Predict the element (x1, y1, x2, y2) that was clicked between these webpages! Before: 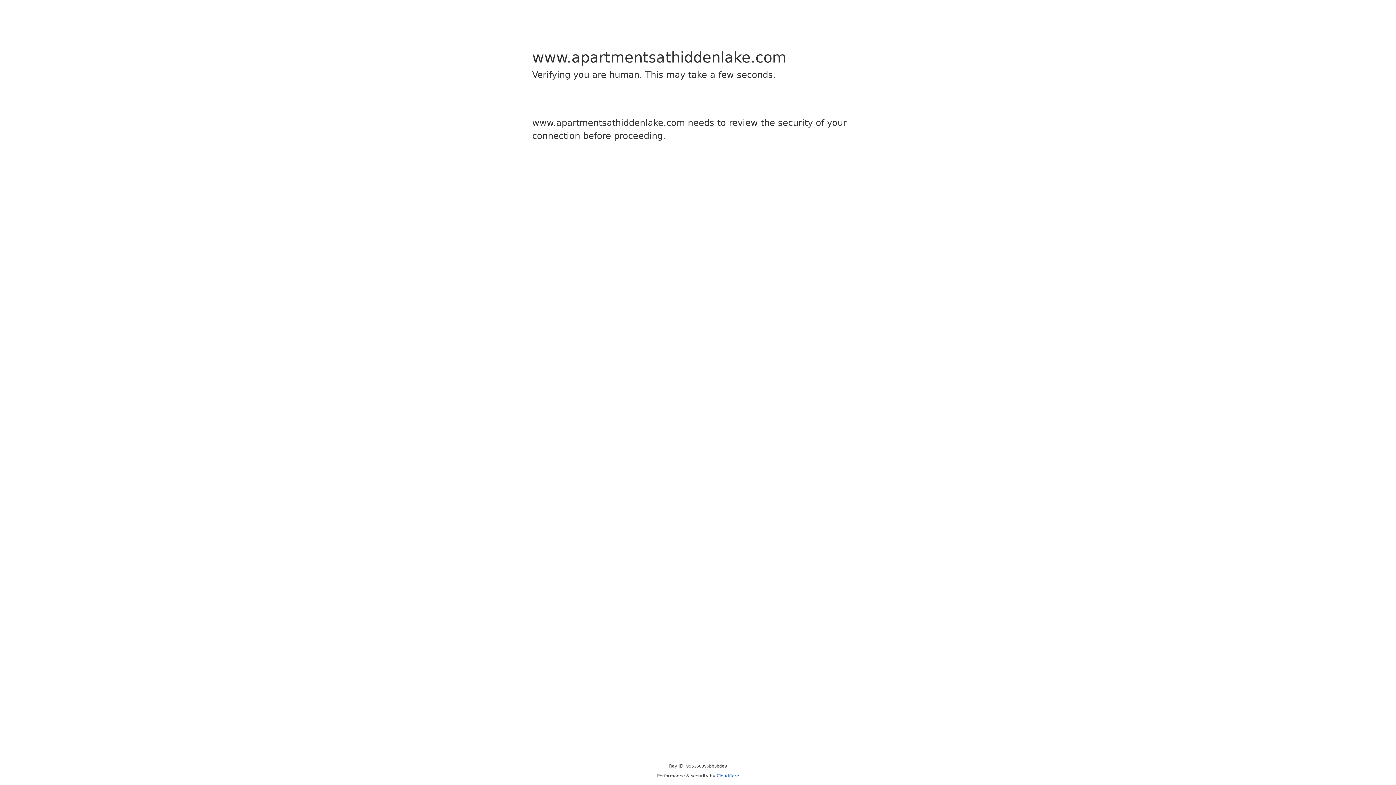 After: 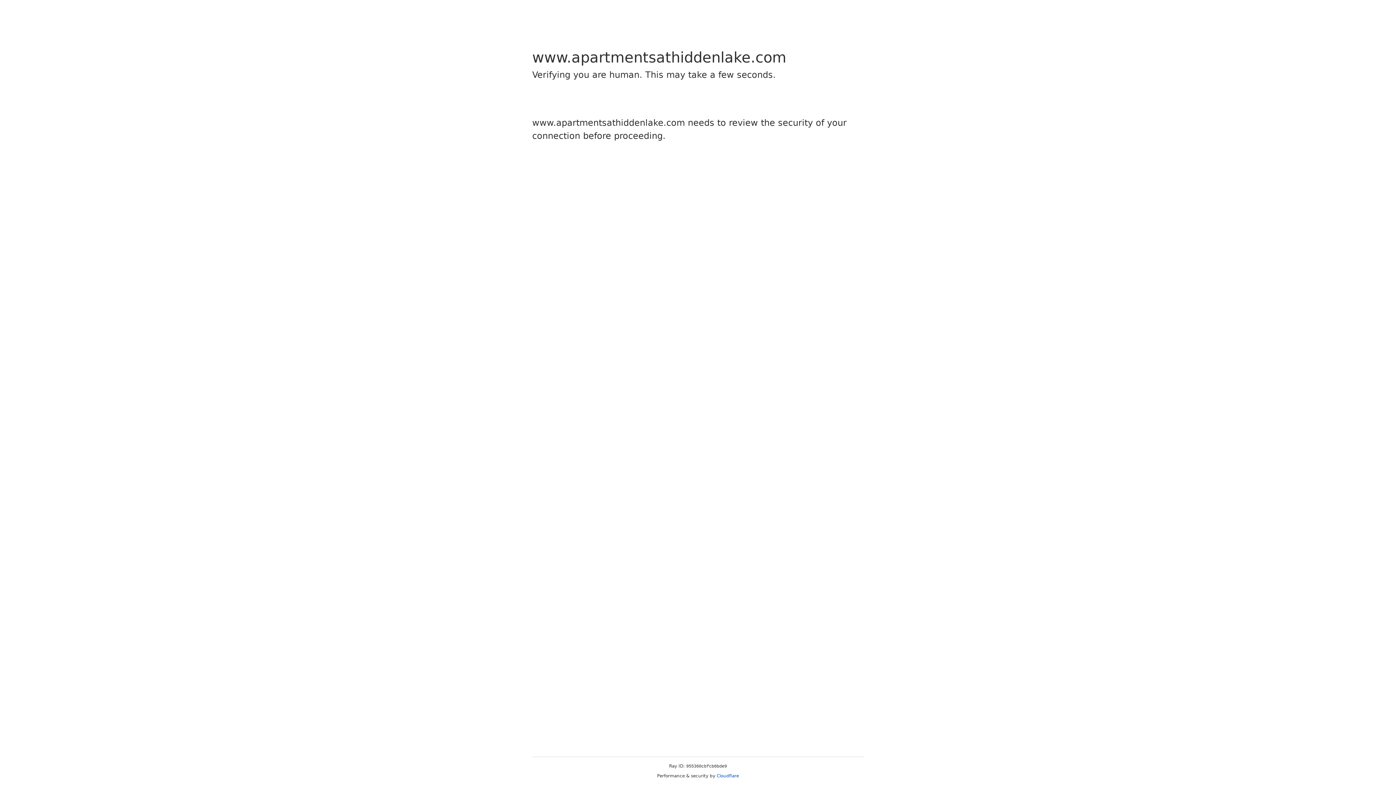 Action: bbox: (716, 773, 739, 778) label: Cloudflare